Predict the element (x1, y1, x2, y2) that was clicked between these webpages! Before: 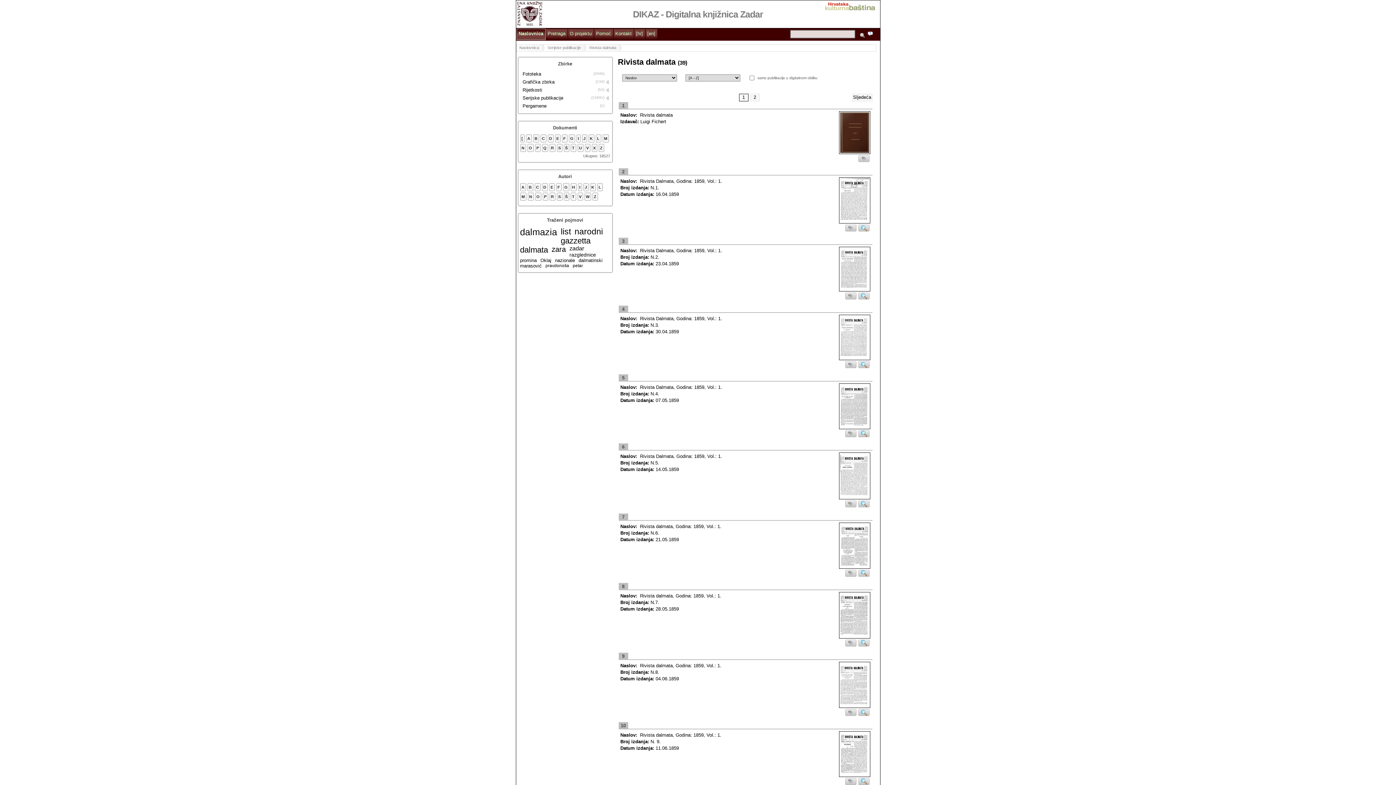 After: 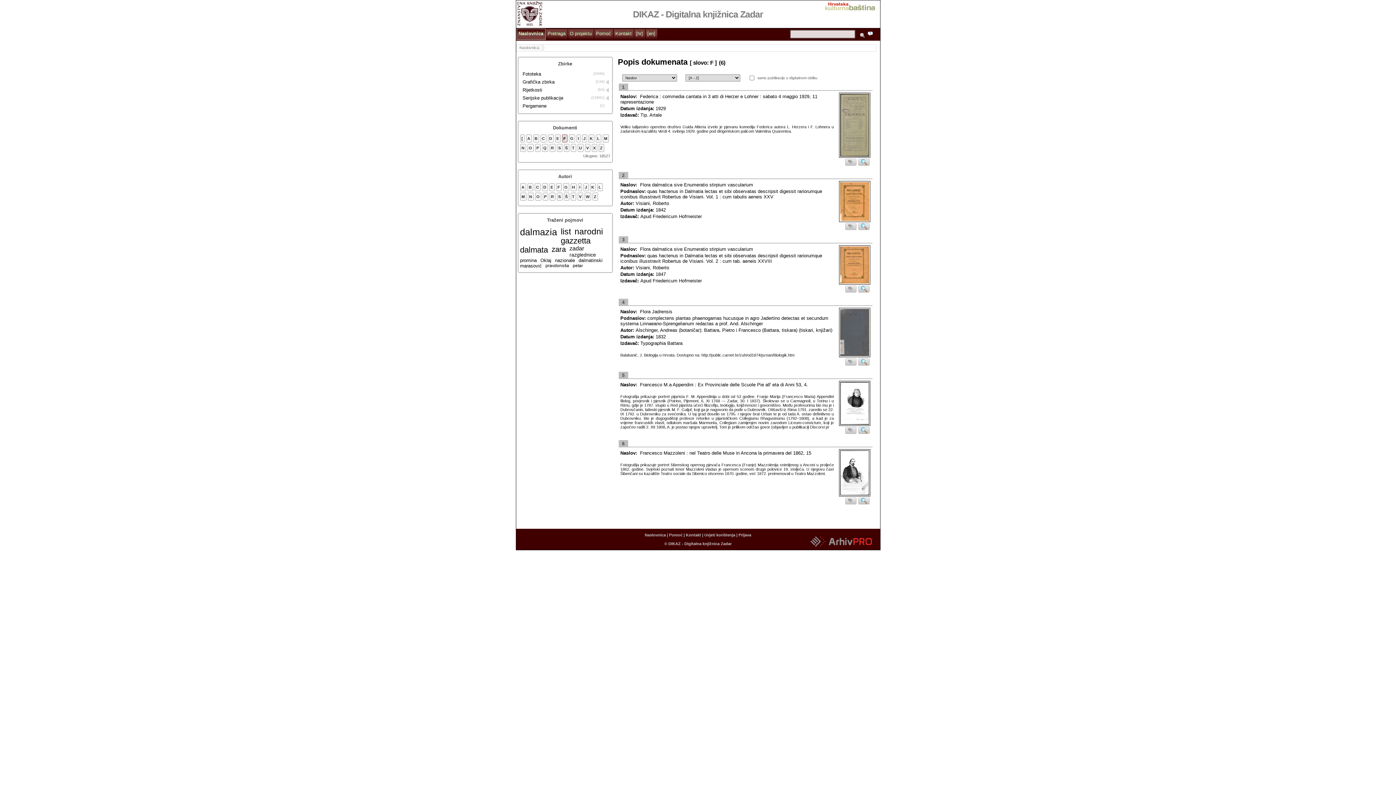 Action: bbox: (562, 134, 567, 142) label: F